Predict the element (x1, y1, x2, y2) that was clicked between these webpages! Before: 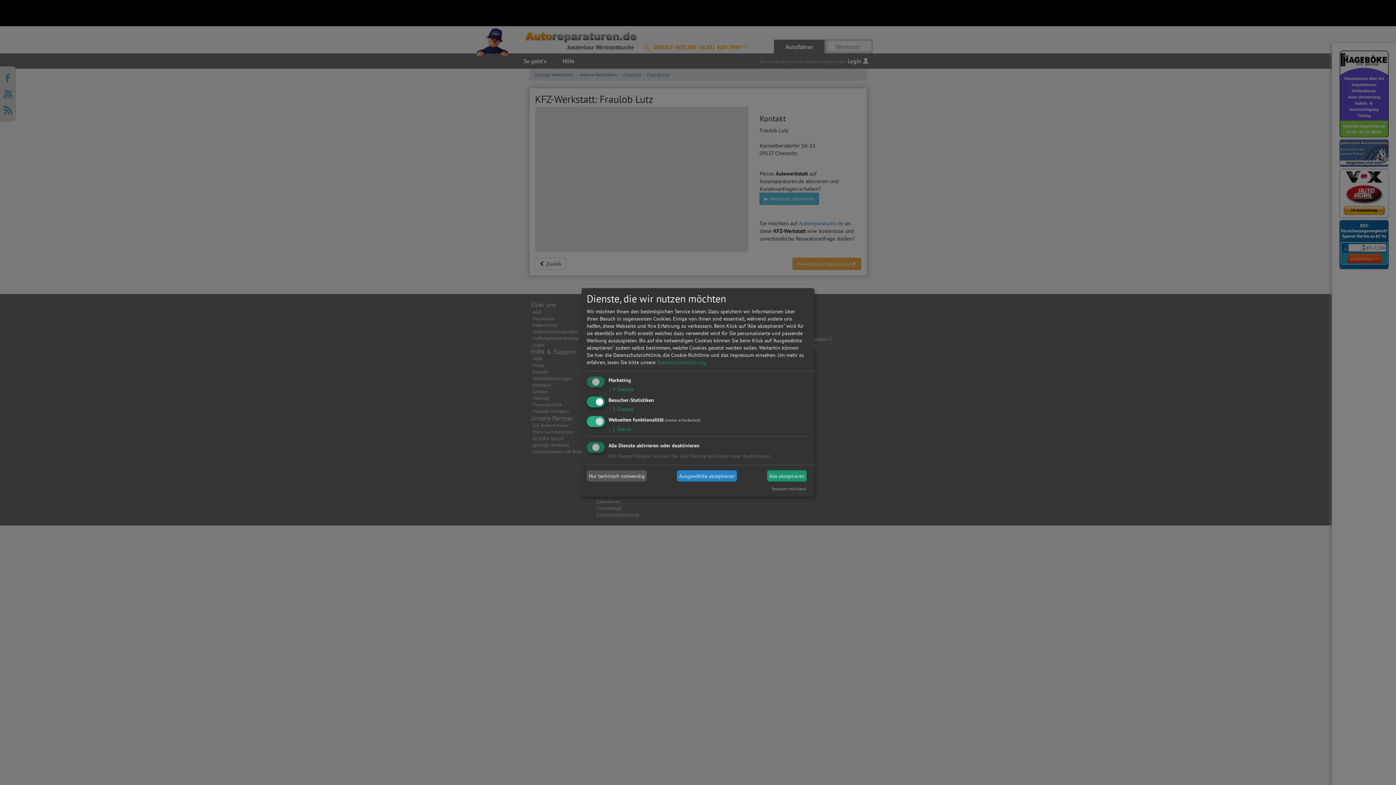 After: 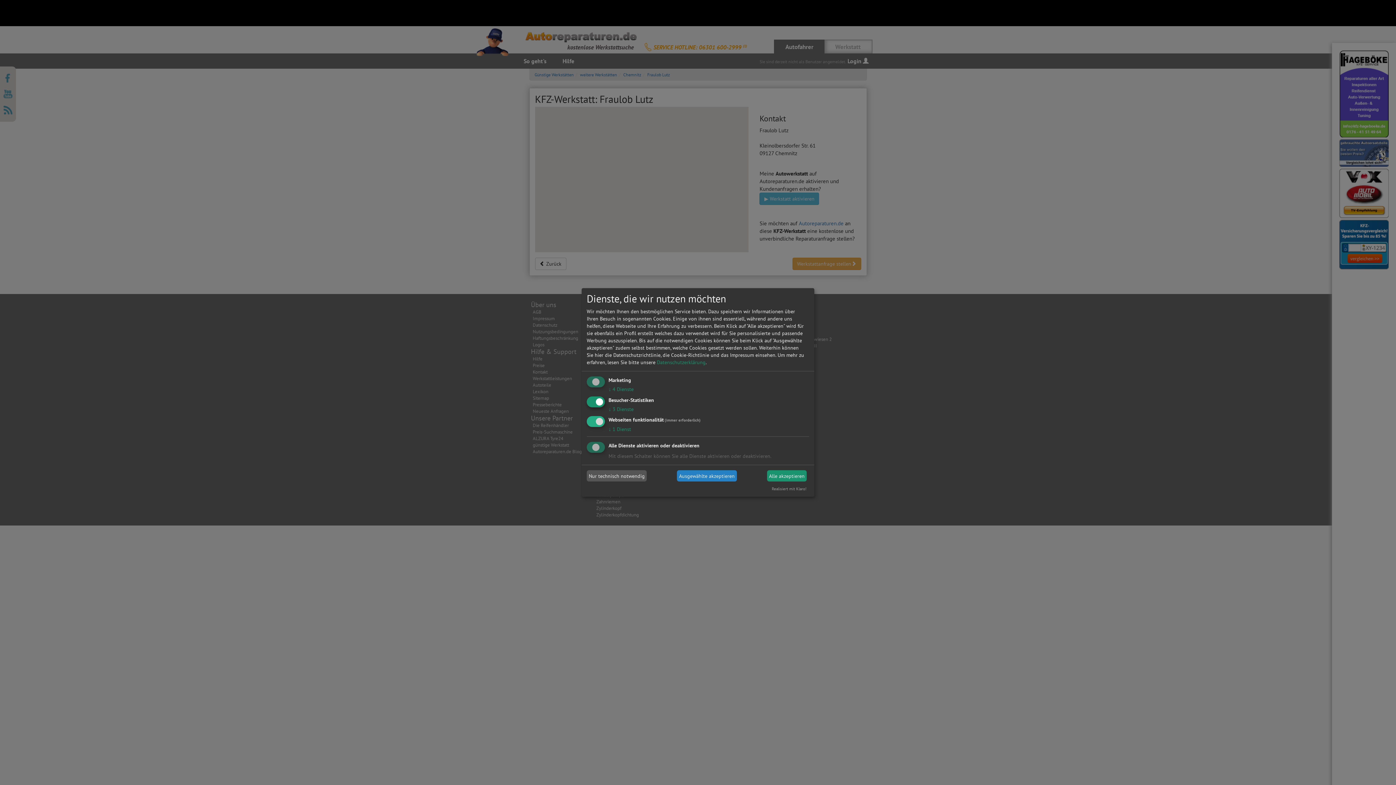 Action: bbox: (657, 359, 705, 365) label: Datenschutzerklärung